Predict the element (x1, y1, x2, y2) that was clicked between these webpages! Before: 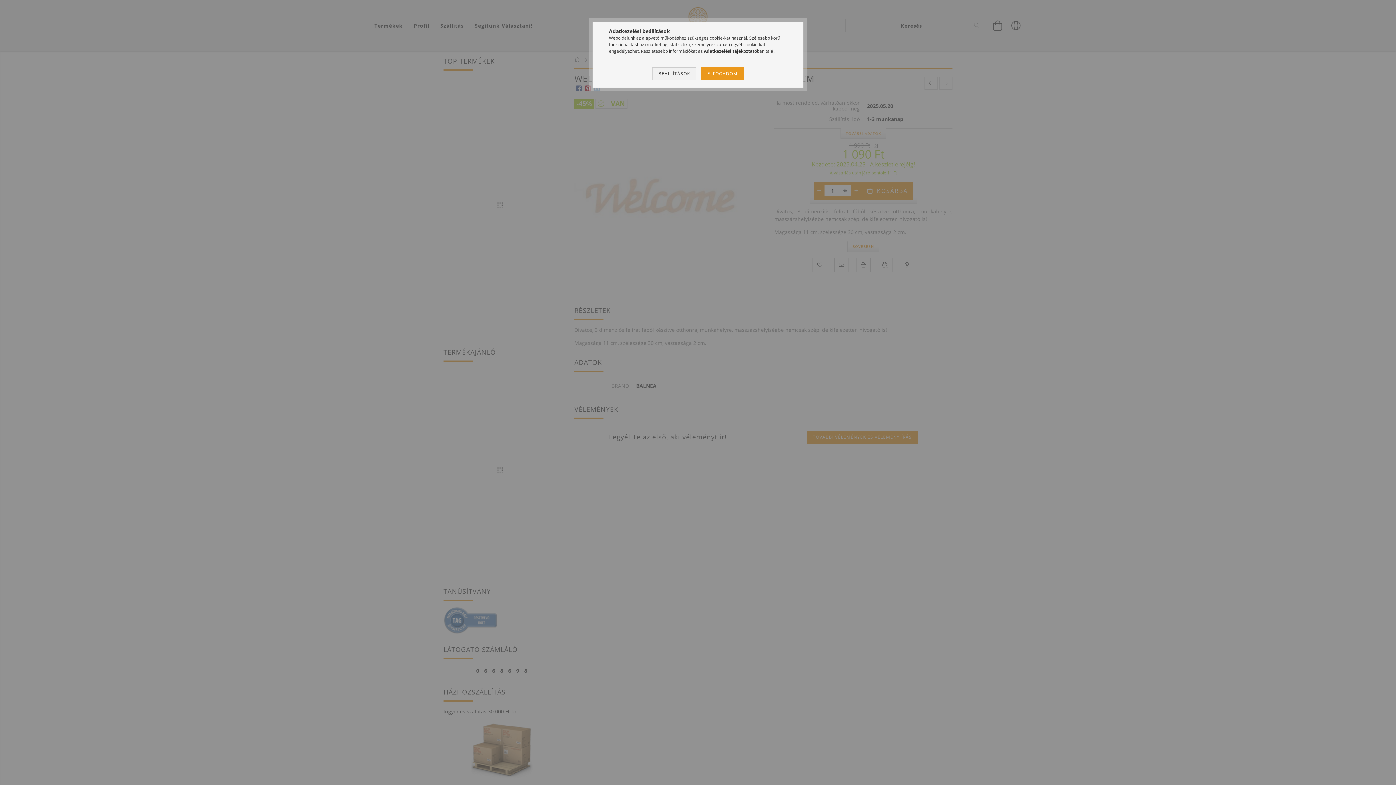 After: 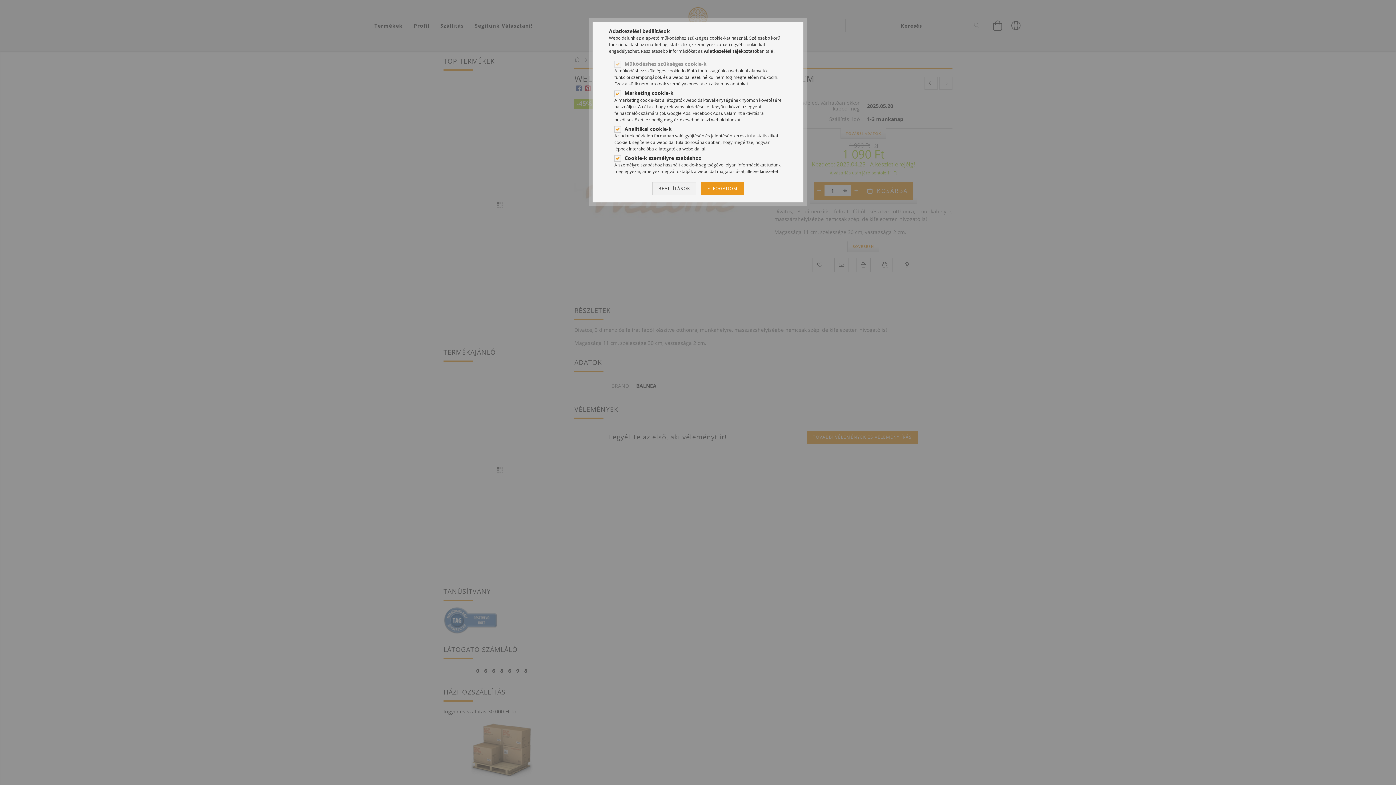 Action: label: BEÁLLÍTÁSOK bbox: (652, 67, 696, 80)